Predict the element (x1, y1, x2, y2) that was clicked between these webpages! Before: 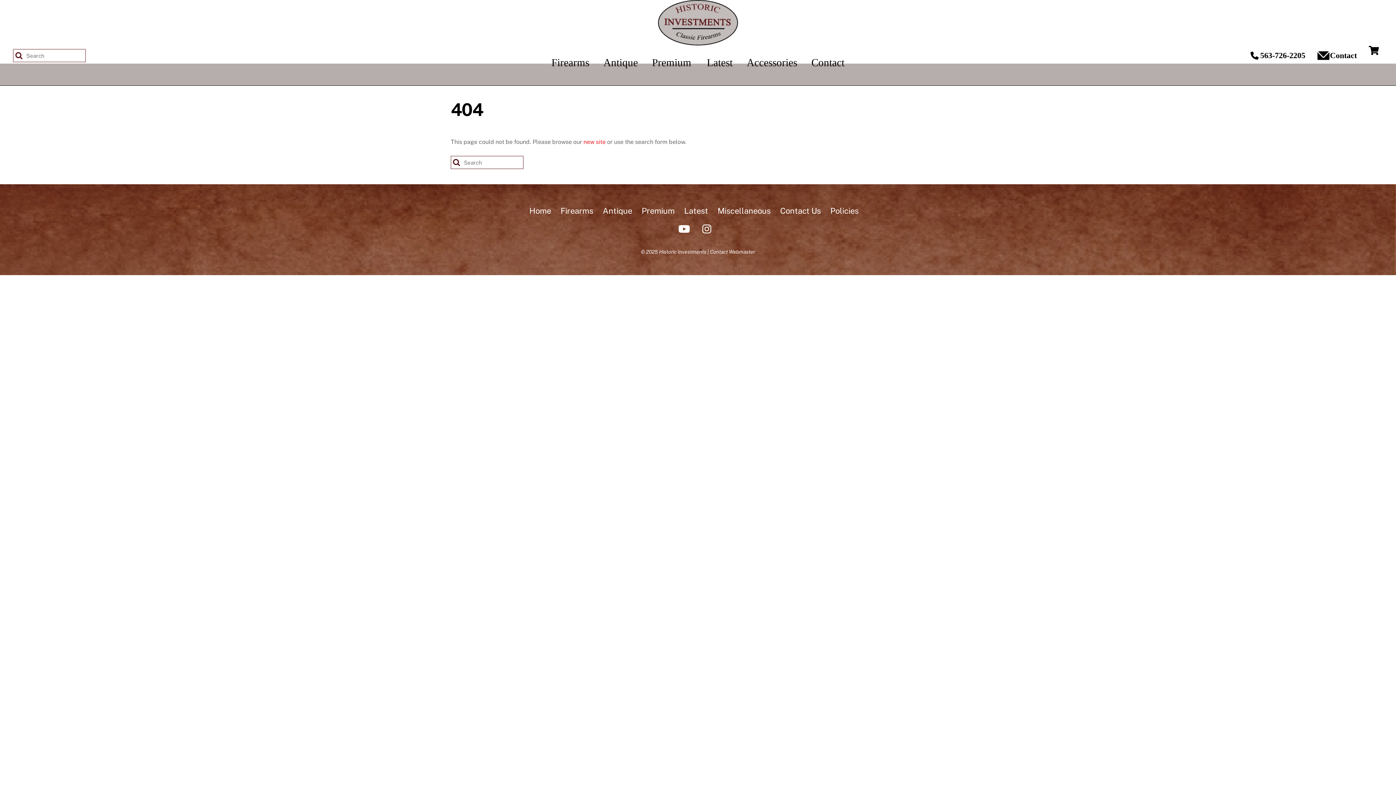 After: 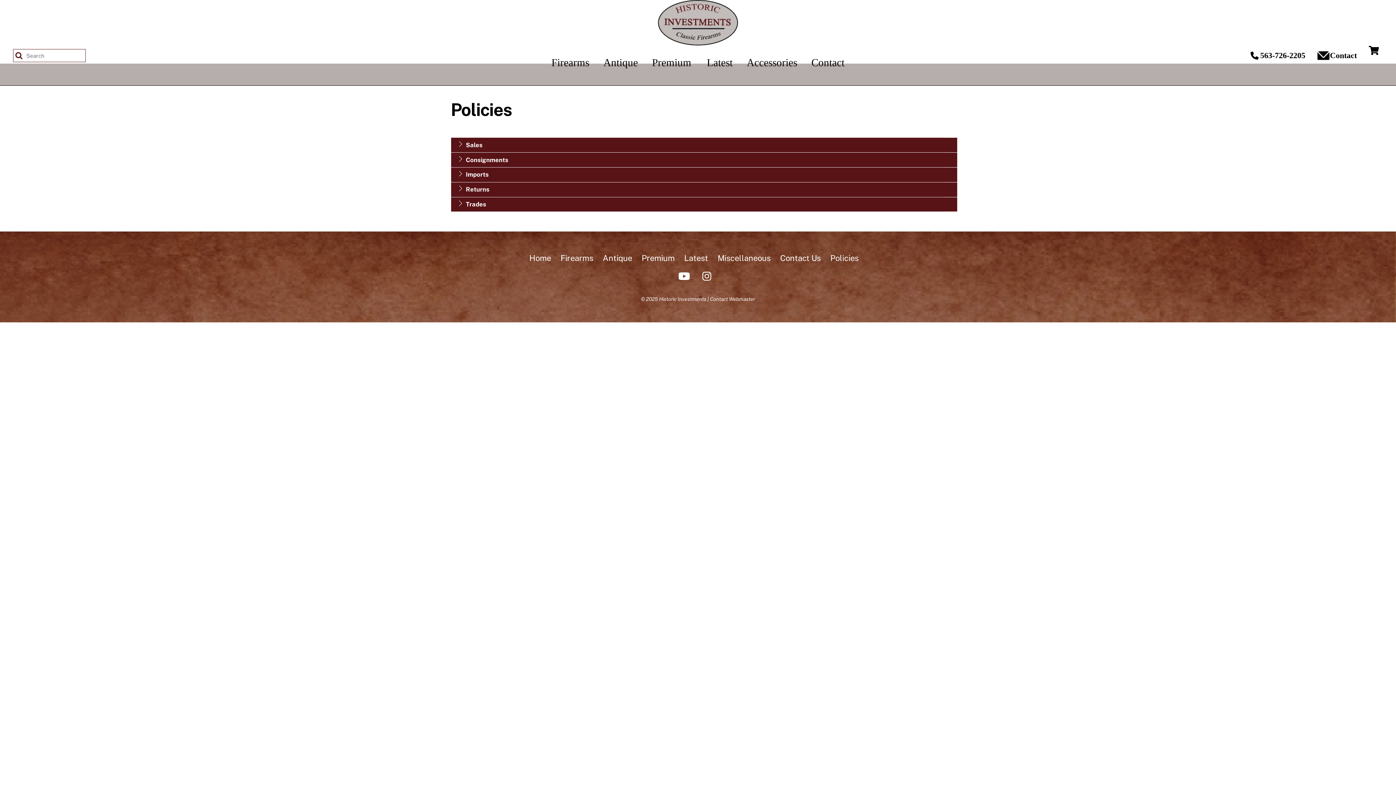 Action: label: Policies bbox: (830, 206, 858, 215)